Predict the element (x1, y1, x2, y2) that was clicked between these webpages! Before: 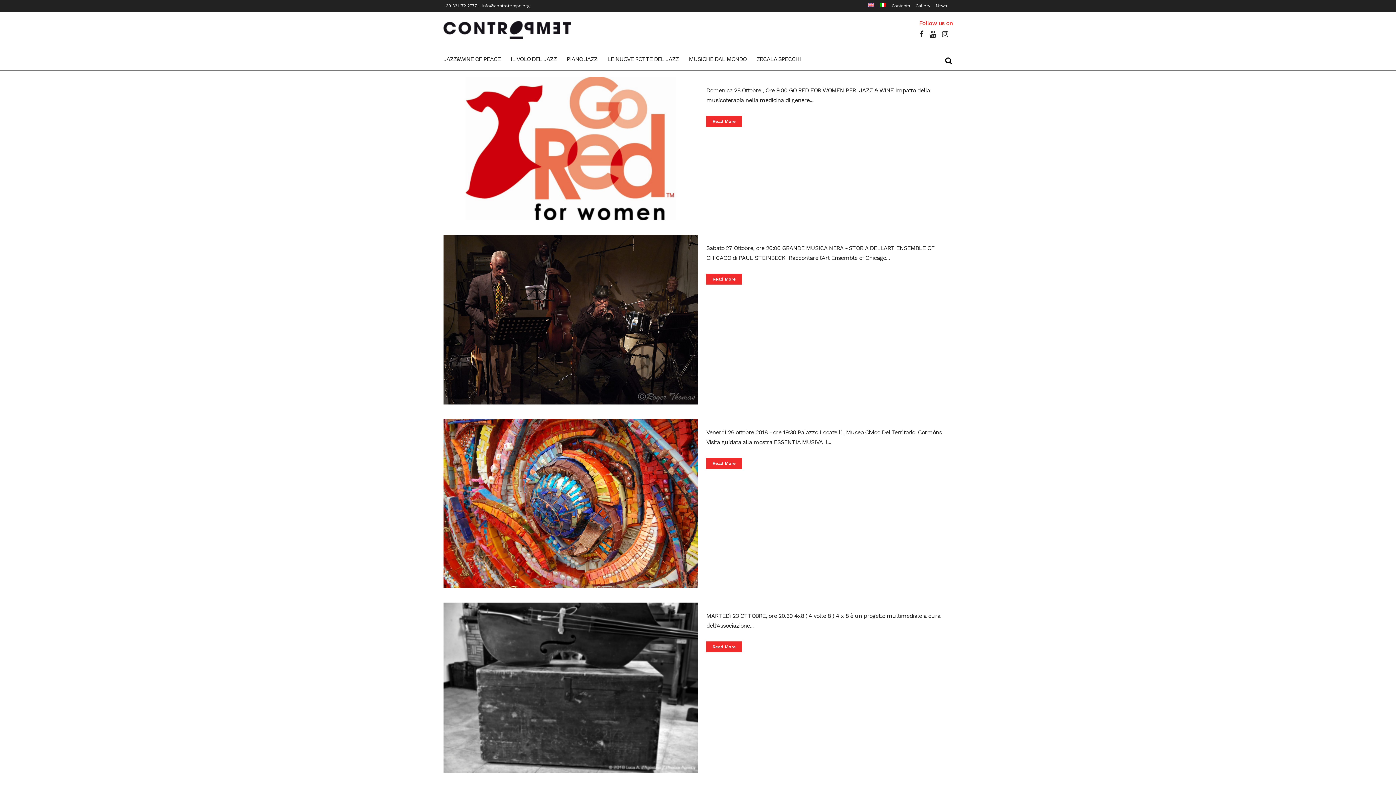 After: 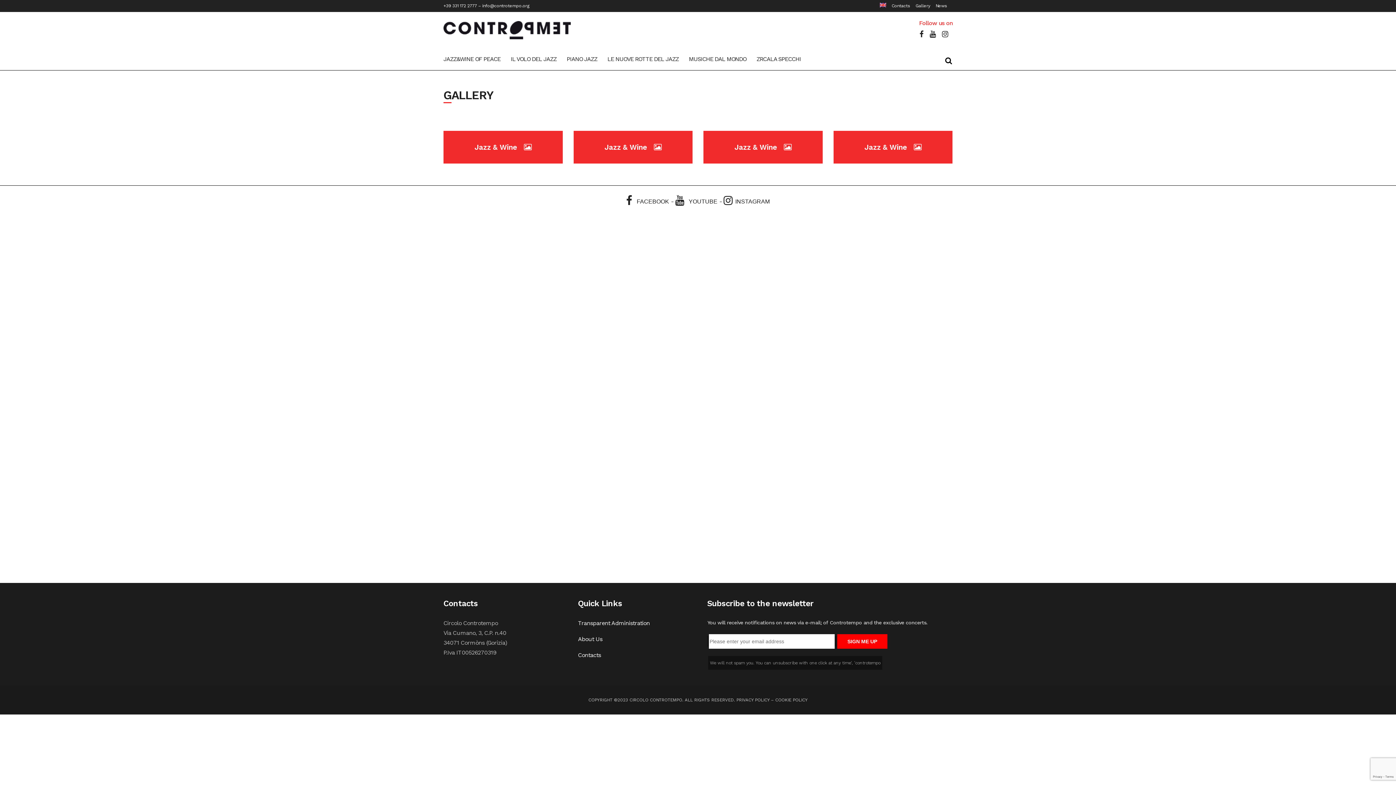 Action: bbox: (910, 0, 930, 12) label: Gallery